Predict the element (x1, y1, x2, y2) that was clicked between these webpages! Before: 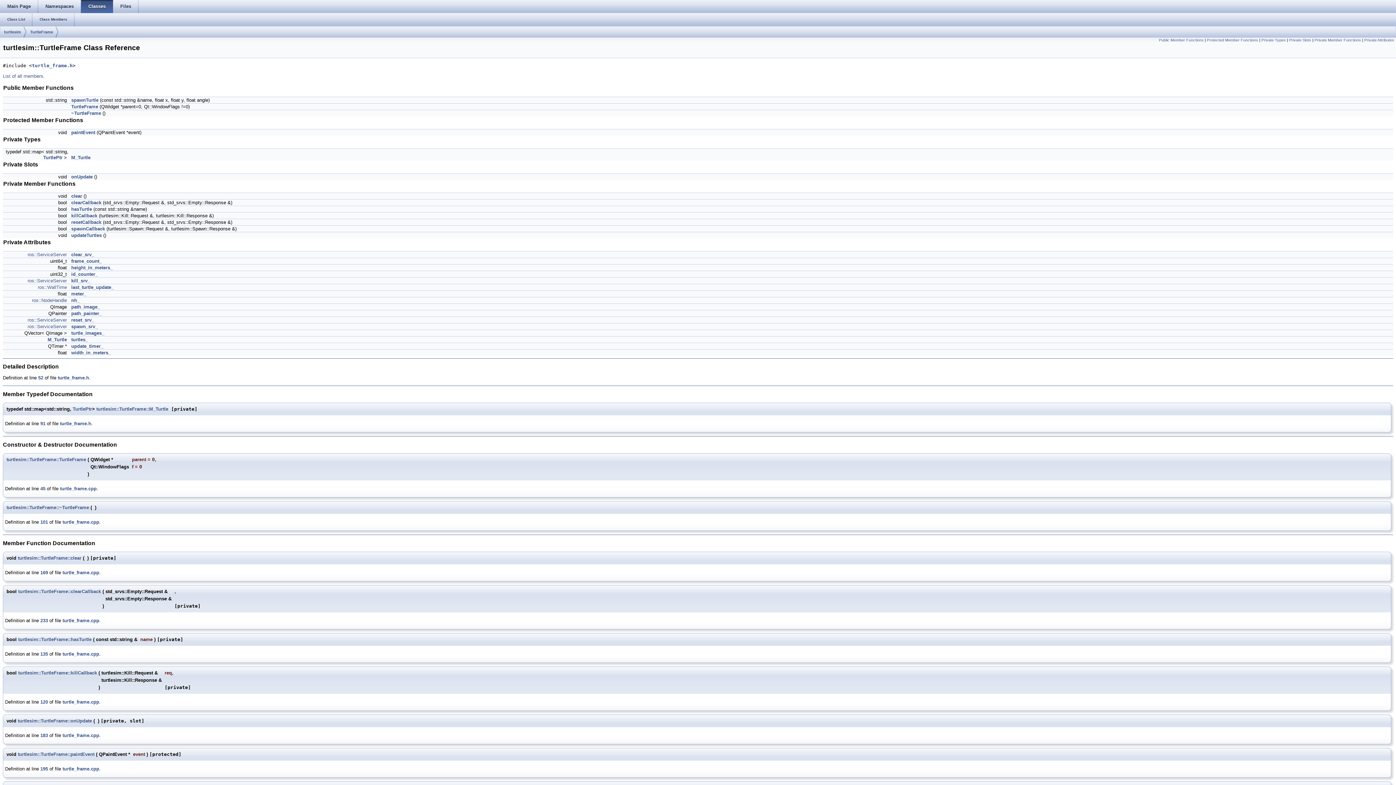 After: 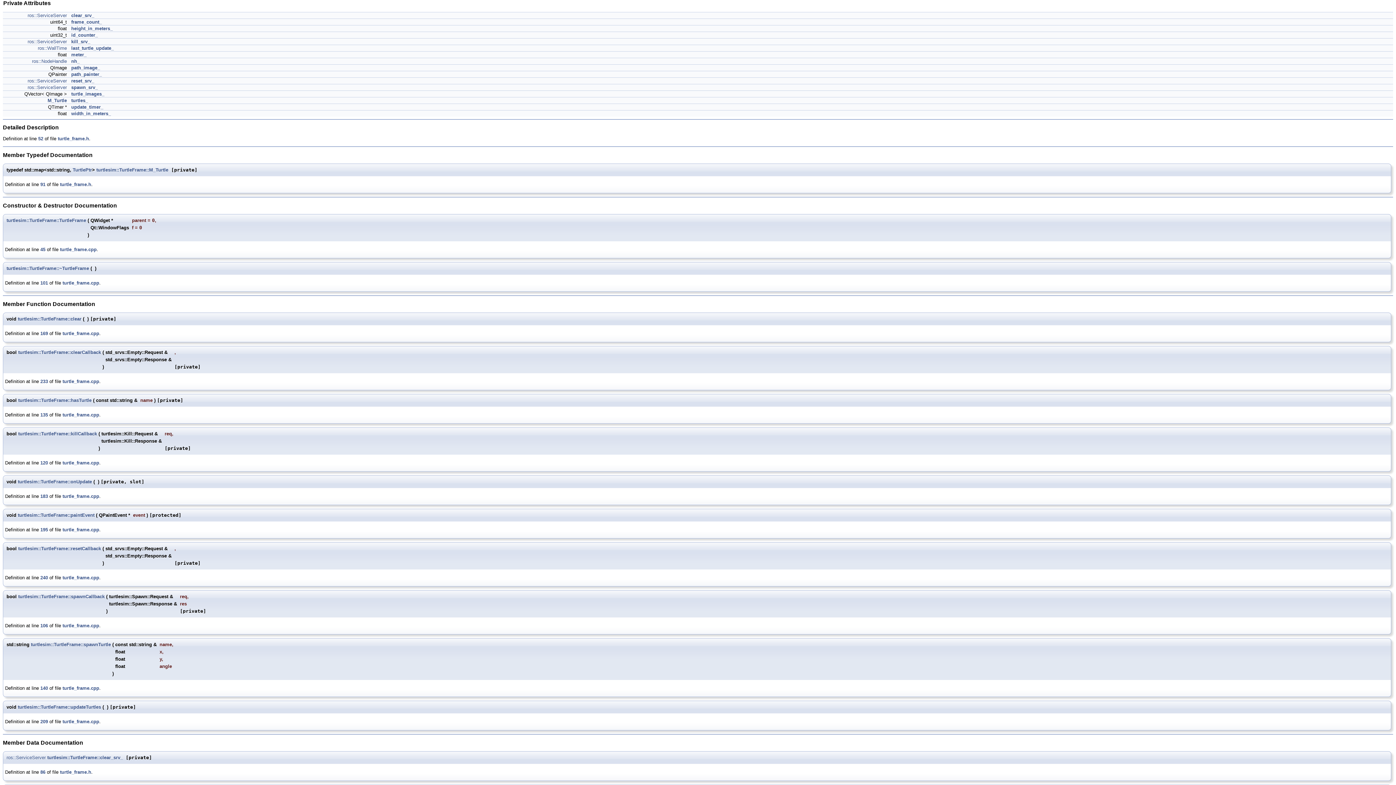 Action: bbox: (1364, 37, 1394, 42) label: Private Attributes